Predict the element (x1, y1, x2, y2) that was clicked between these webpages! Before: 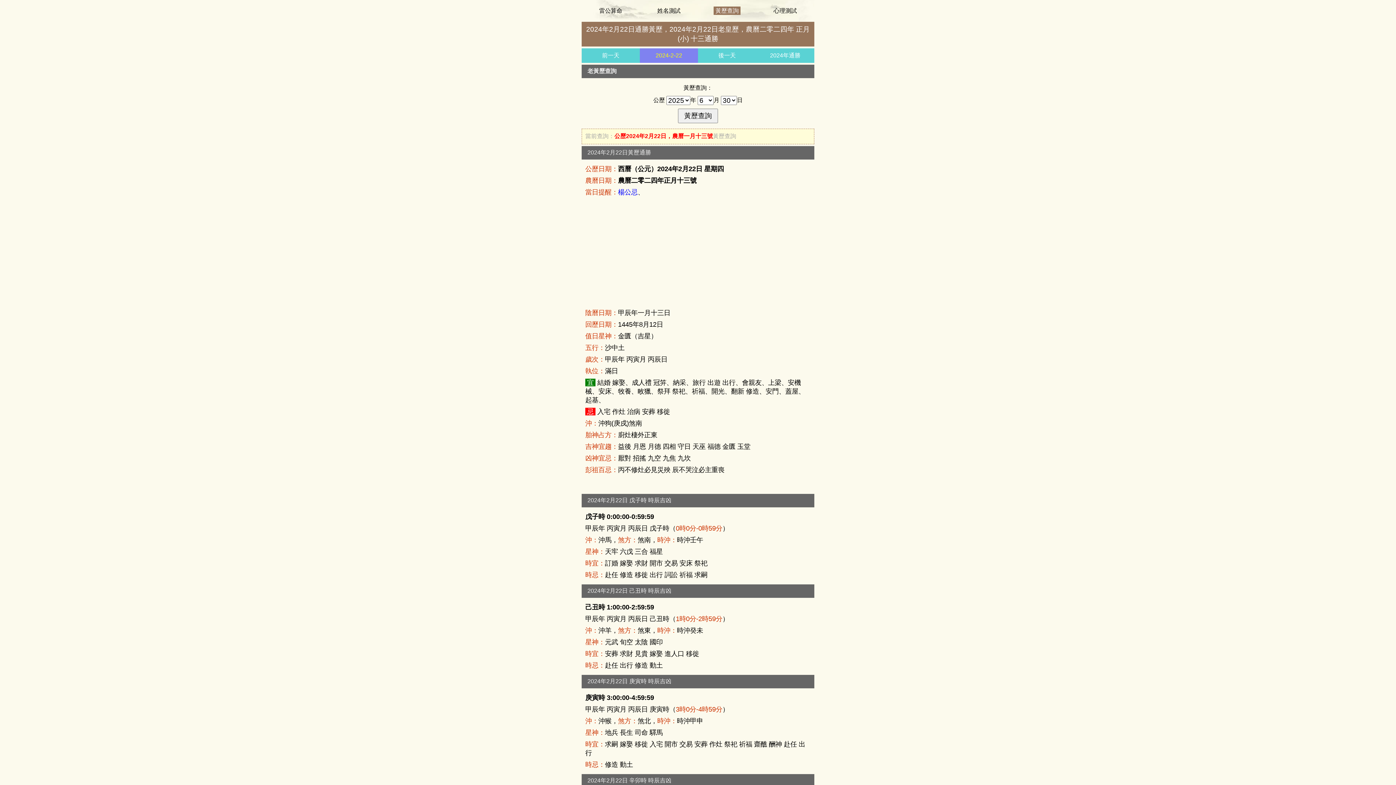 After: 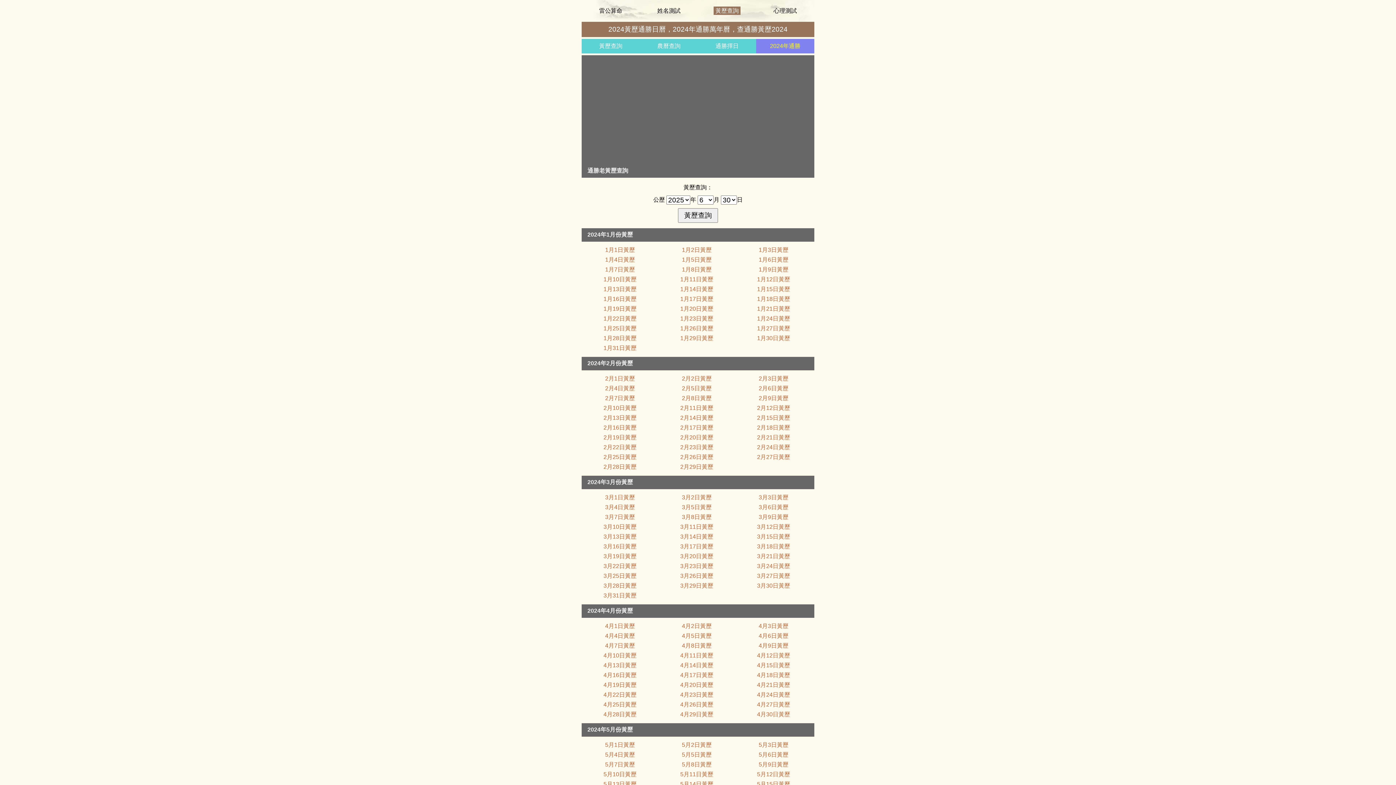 Action: label: 2024年通勝 bbox: (770, 52, 800, 58)